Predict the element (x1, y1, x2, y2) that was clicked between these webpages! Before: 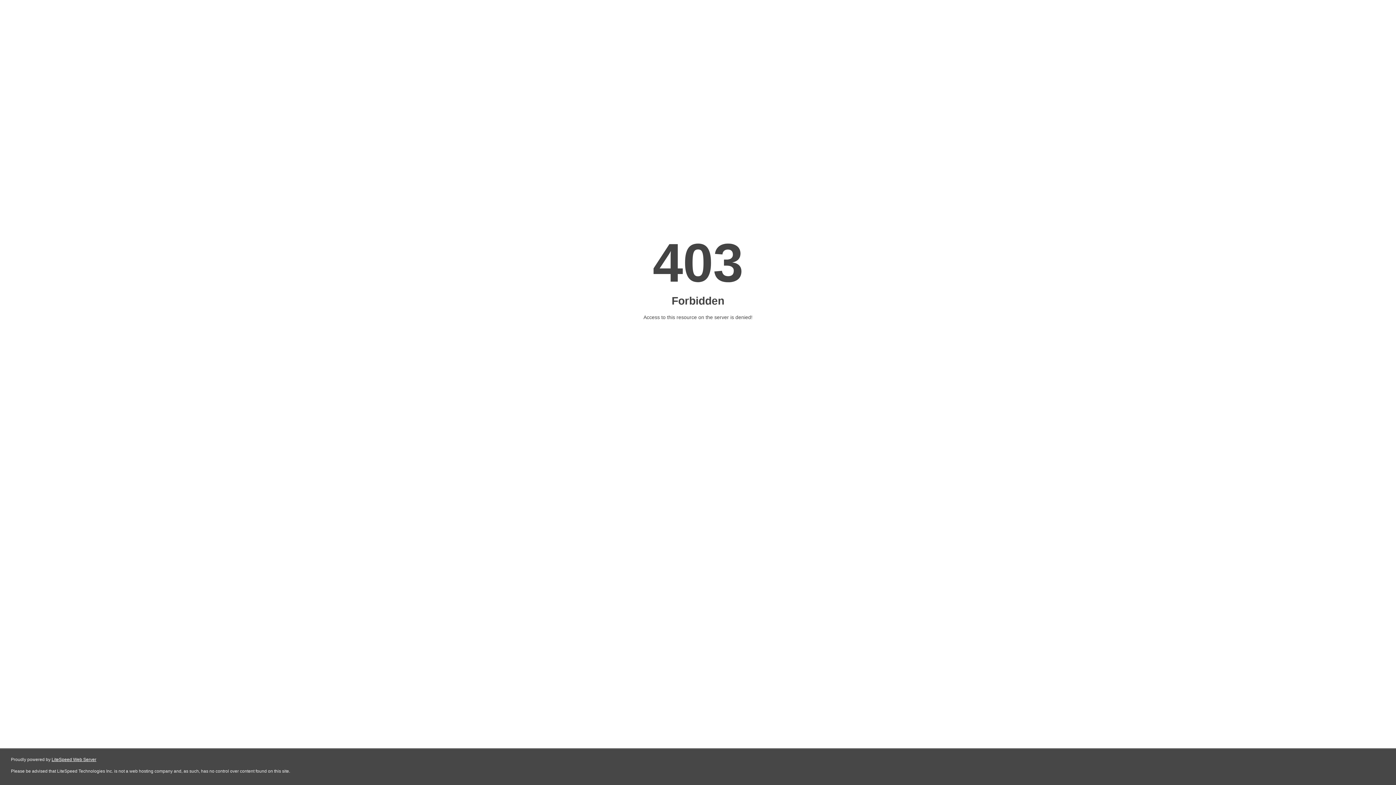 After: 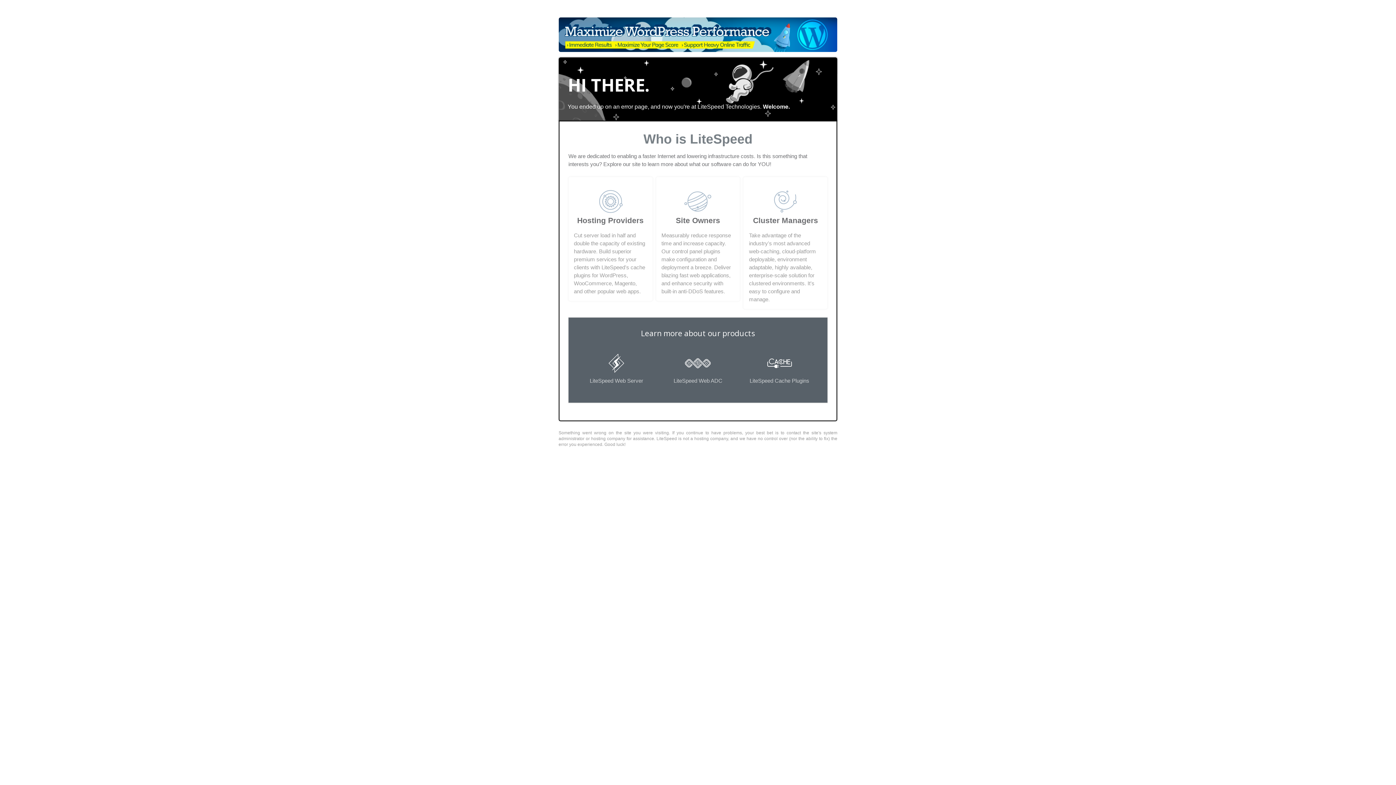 Action: label: LiteSpeed Web Server bbox: (51, 757, 96, 762)